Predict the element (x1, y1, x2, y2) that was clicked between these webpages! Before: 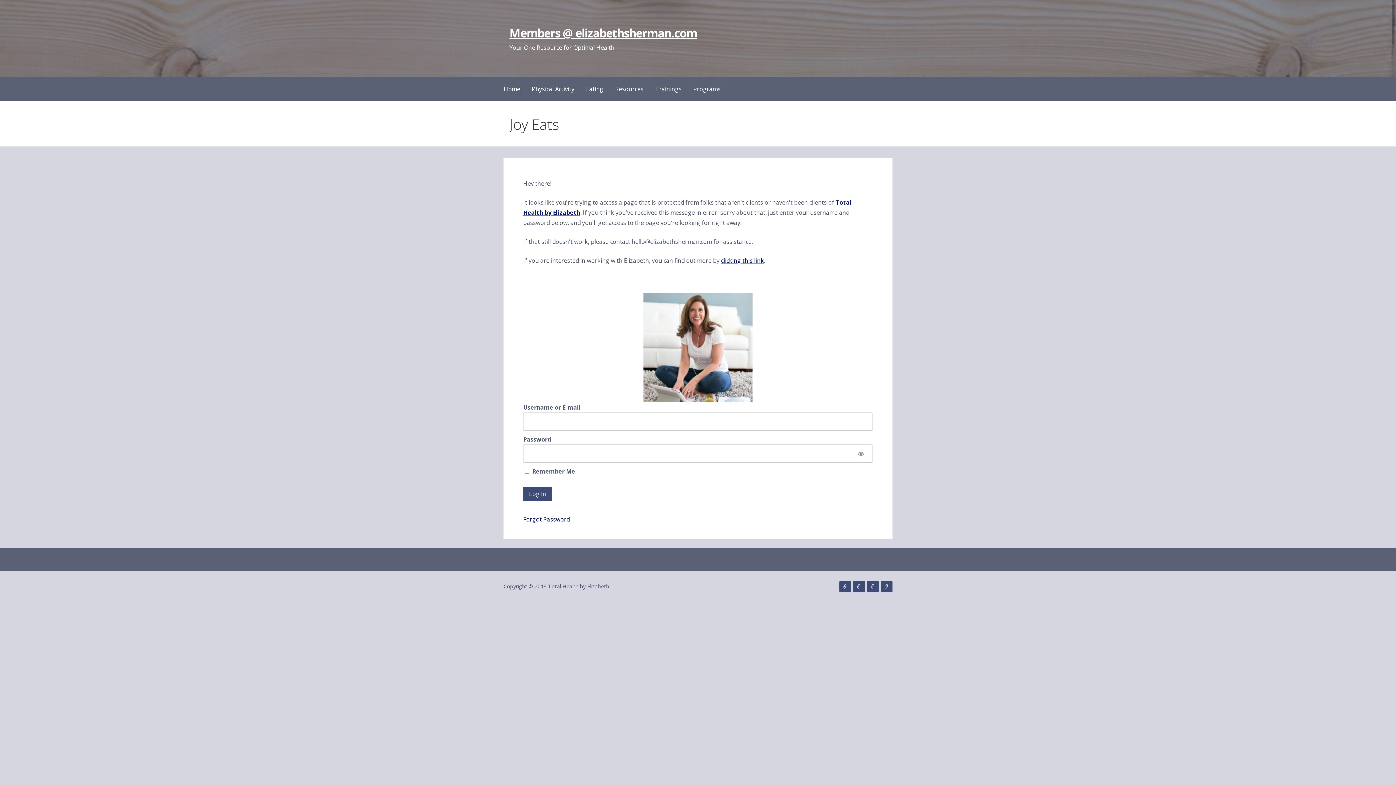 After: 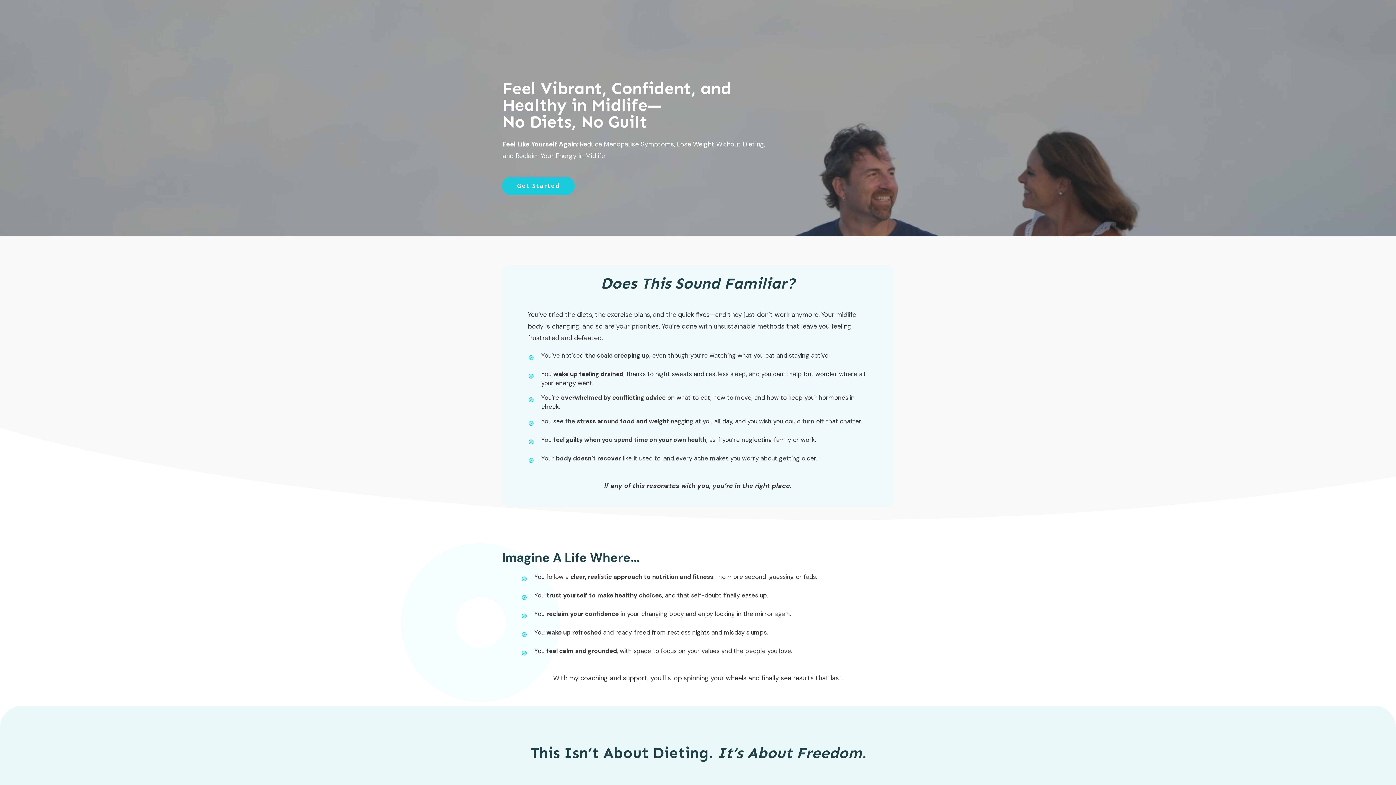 Action: label: clicking this link bbox: (721, 256, 764, 264)